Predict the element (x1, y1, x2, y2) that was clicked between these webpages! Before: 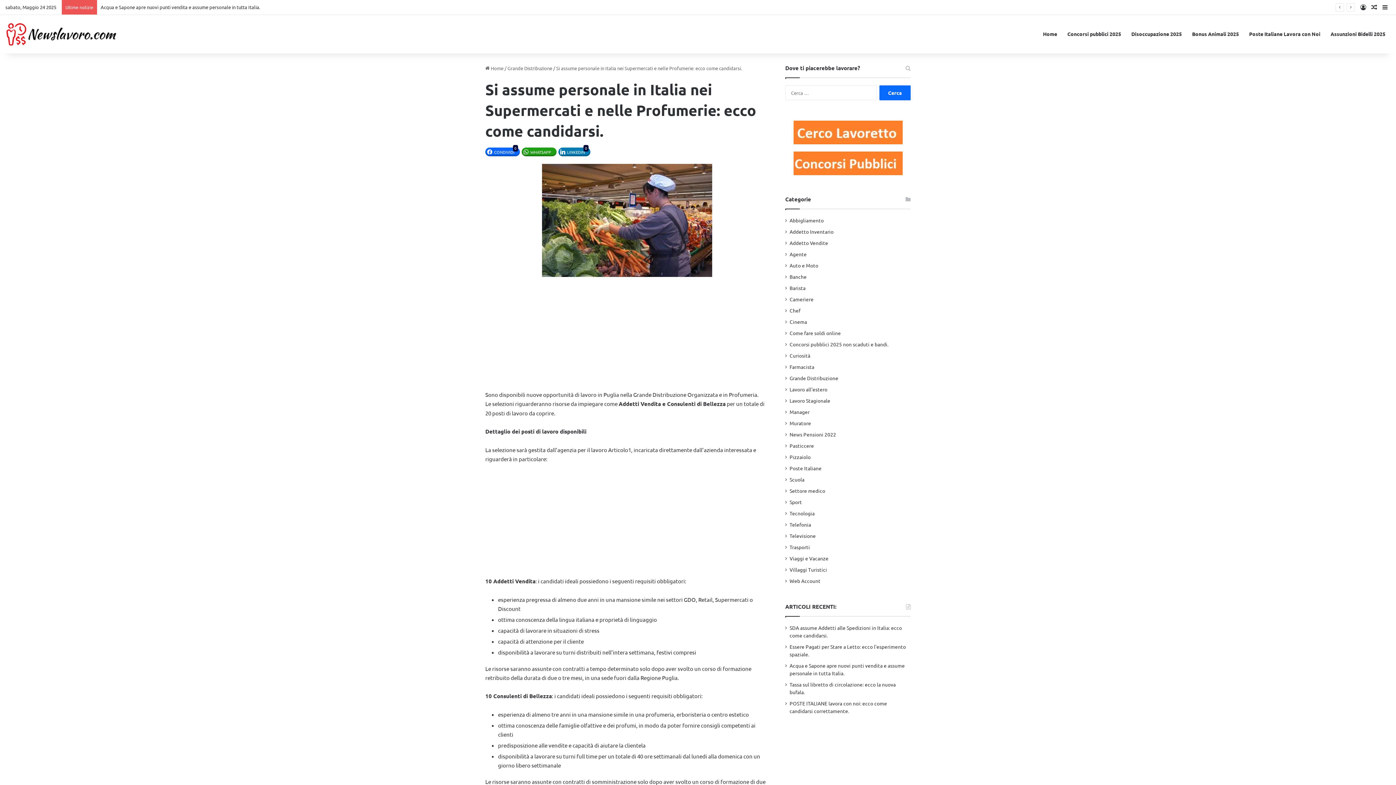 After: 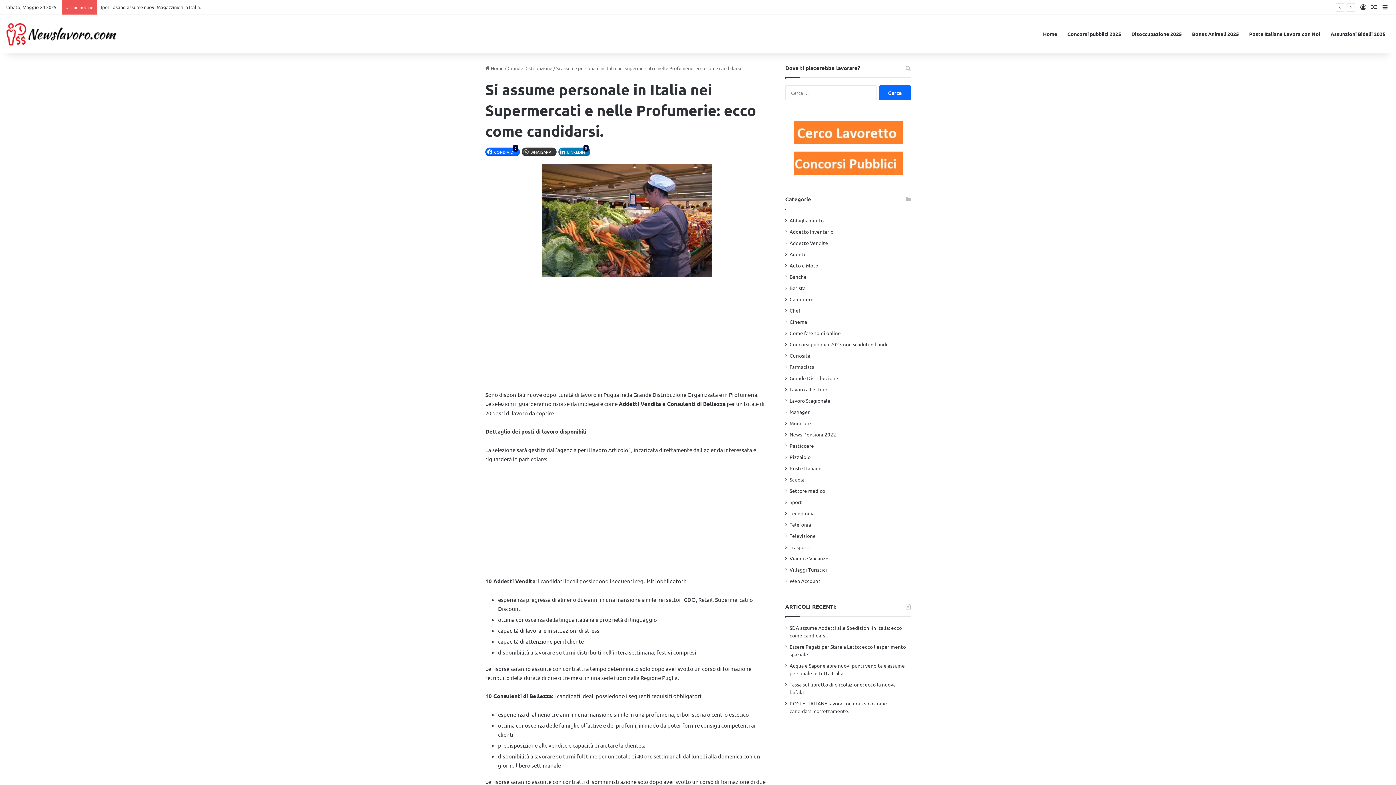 Action: bbox: (521, 147, 556, 156) label: WHATSAPP